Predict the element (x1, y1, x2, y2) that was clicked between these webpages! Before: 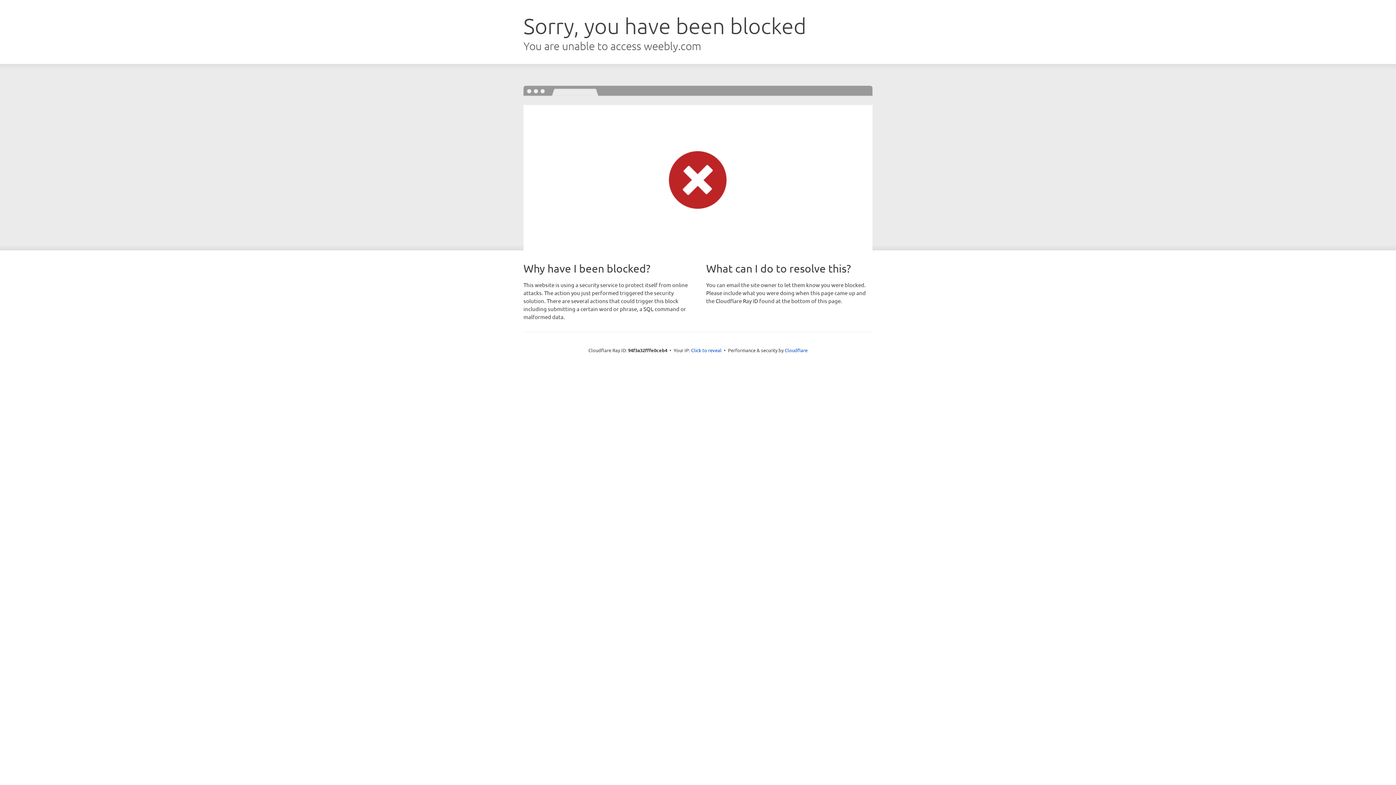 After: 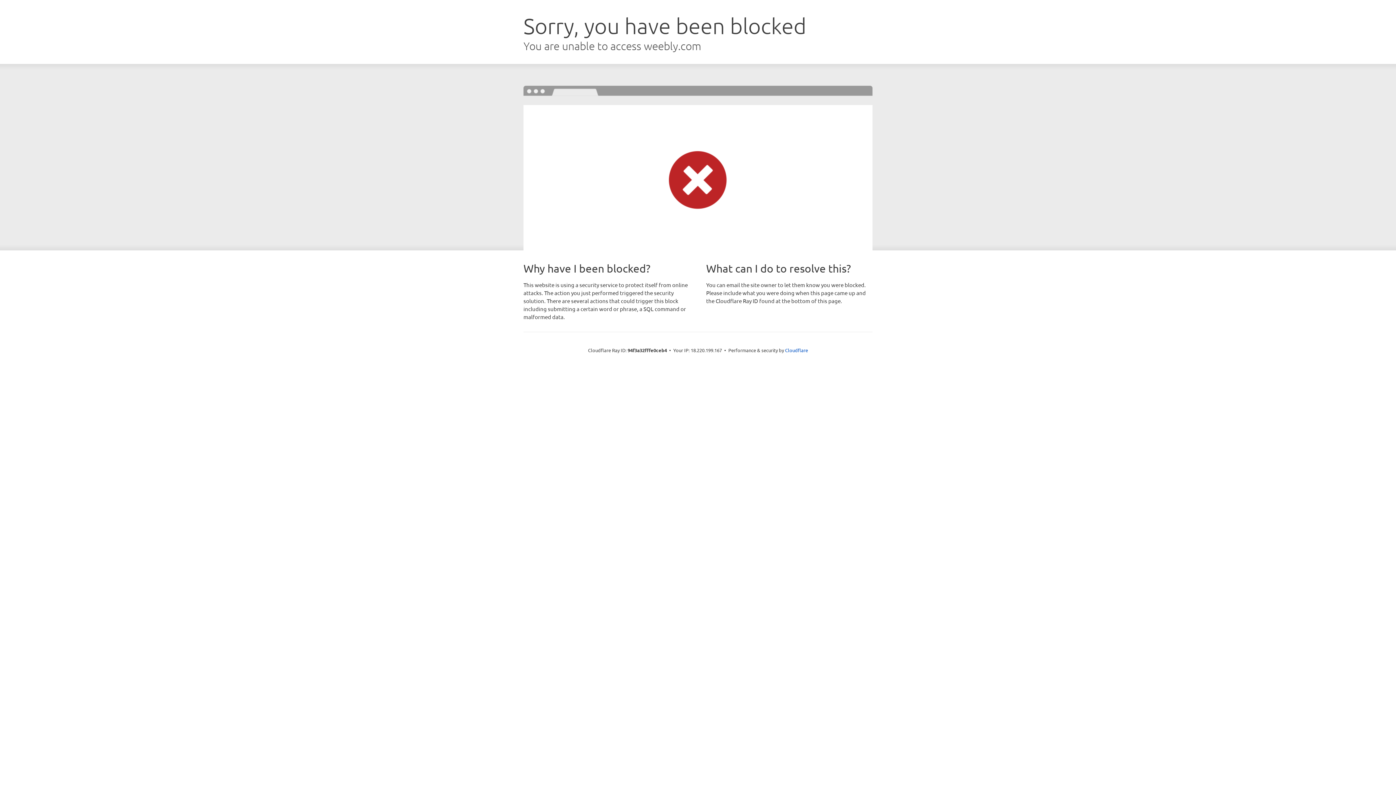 Action: bbox: (691, 346, 721, 353) label: Click to reveal